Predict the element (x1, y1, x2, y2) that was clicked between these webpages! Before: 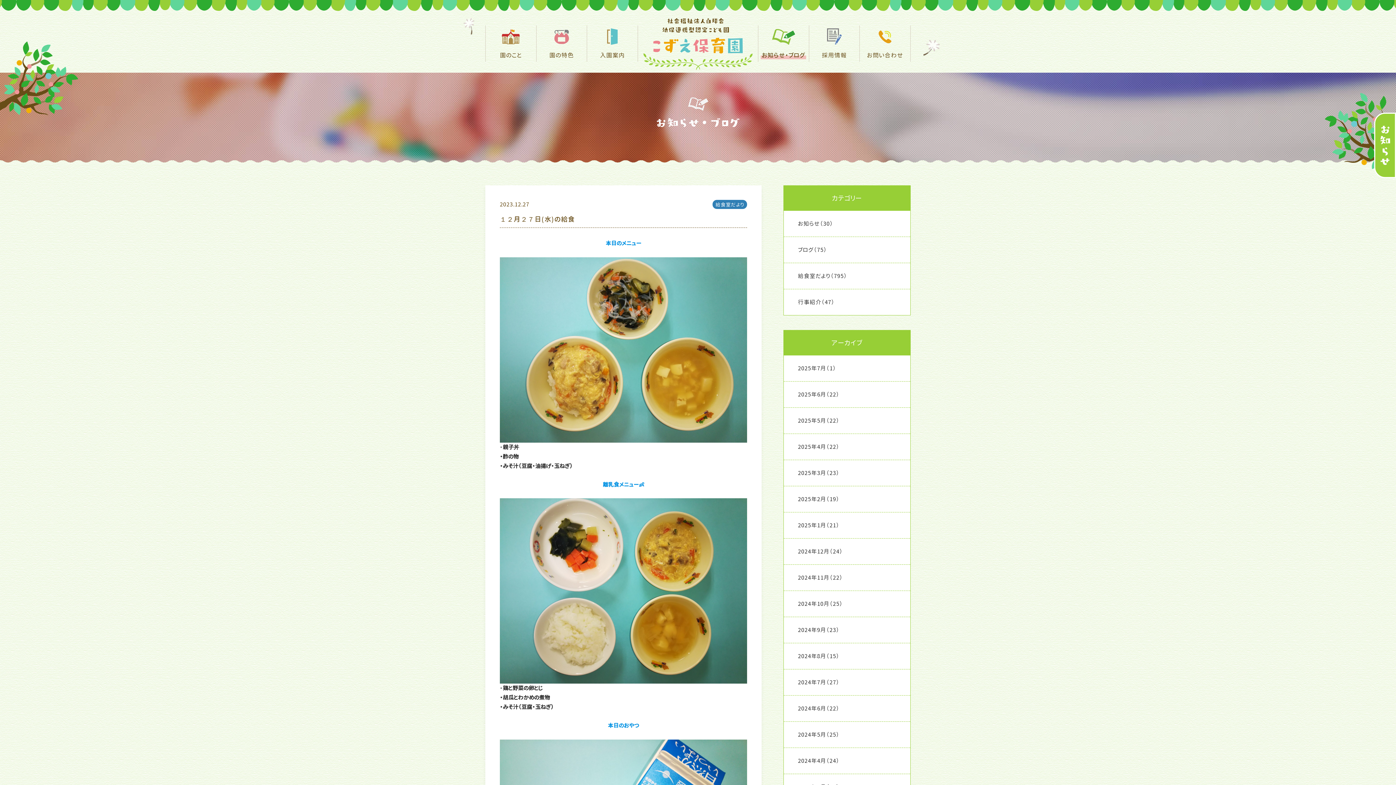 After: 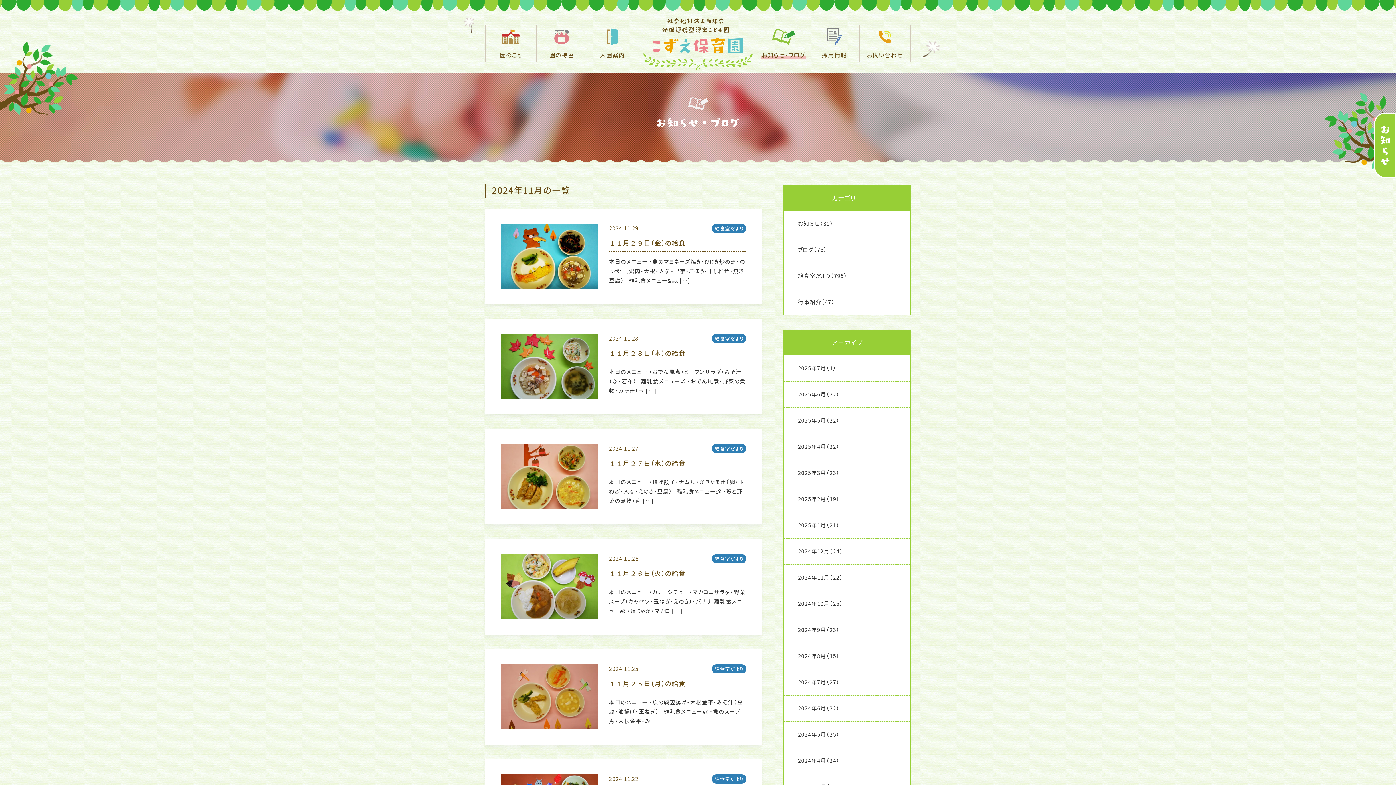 Action: label: 2024年11月
（22） bbox: (784, 565, 910, 590)